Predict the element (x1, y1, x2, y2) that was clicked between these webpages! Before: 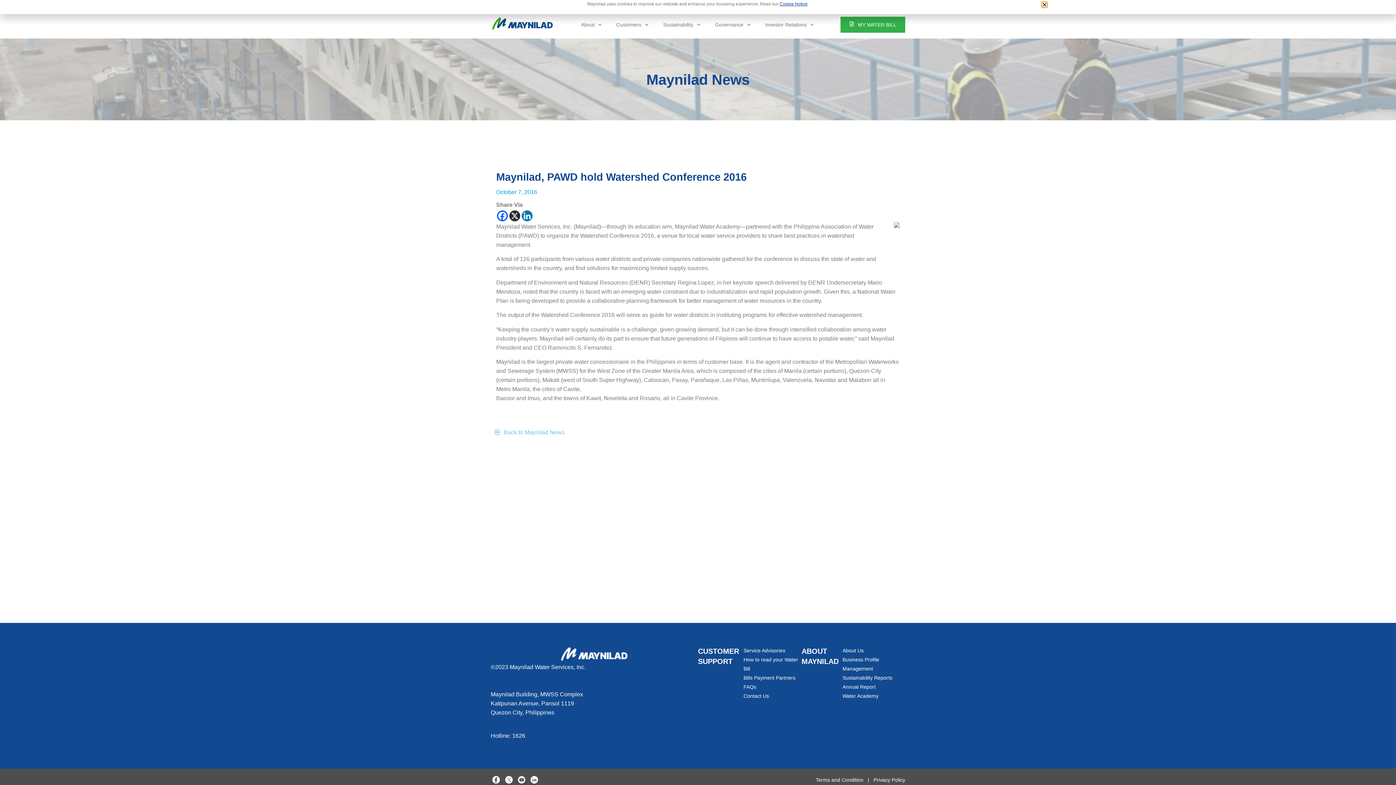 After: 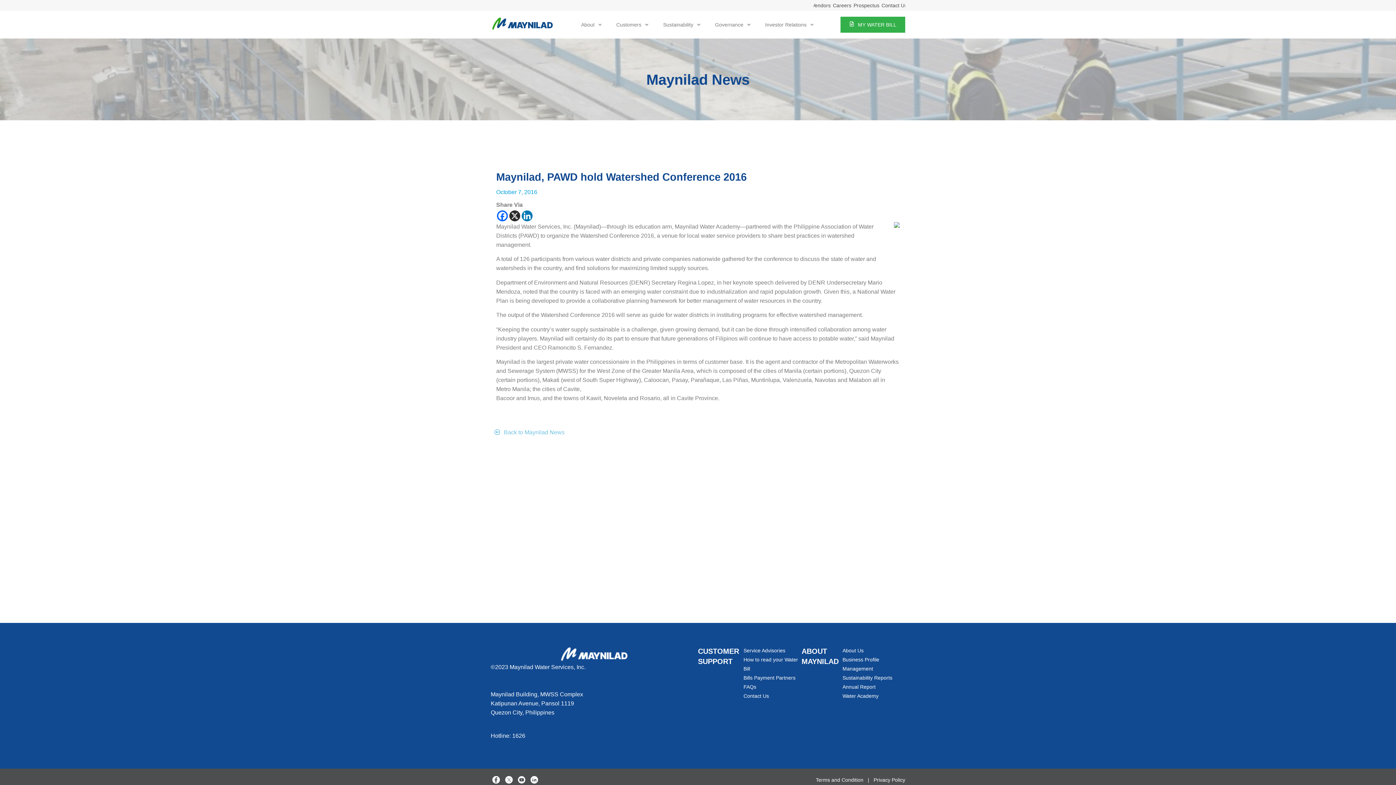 Action: label: Linkedin bbox: (521, 210, 532, 221)